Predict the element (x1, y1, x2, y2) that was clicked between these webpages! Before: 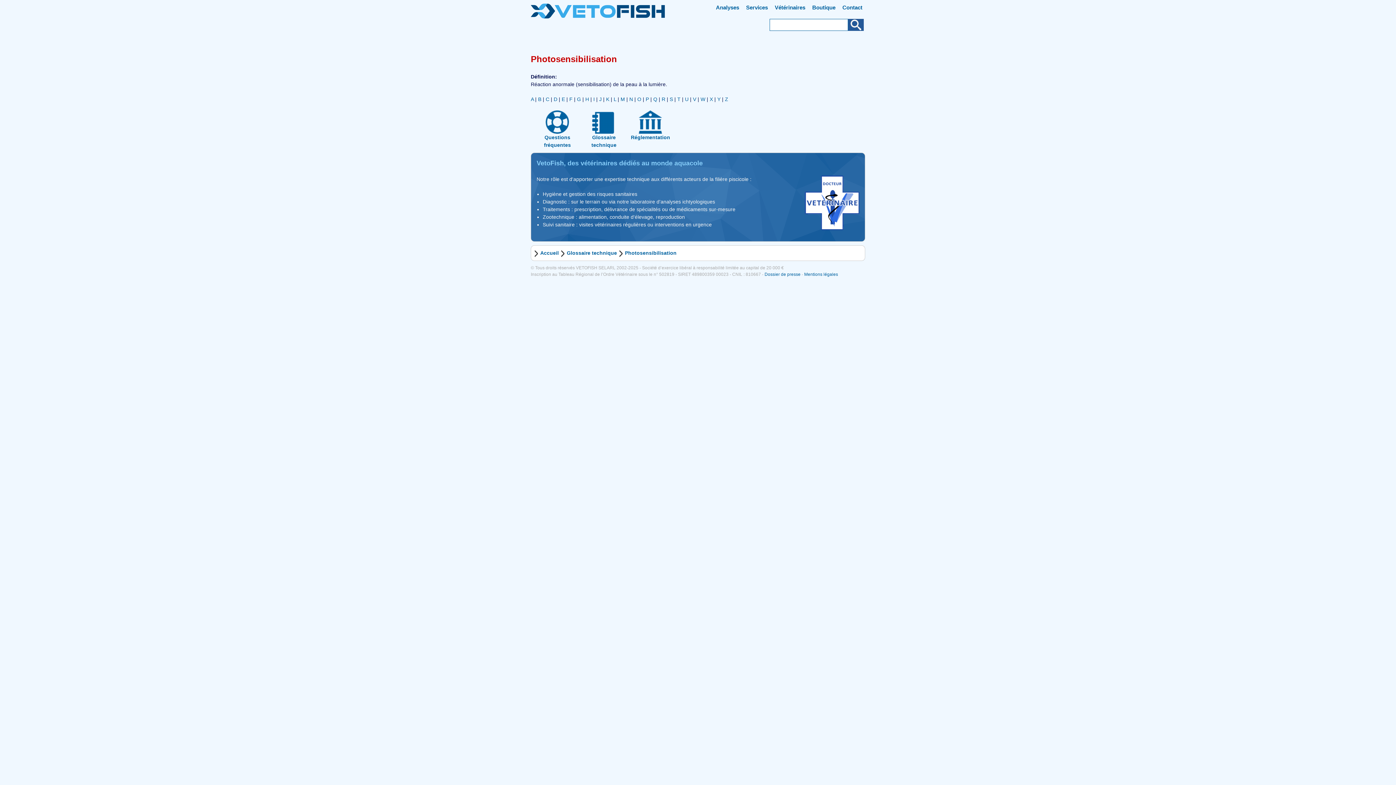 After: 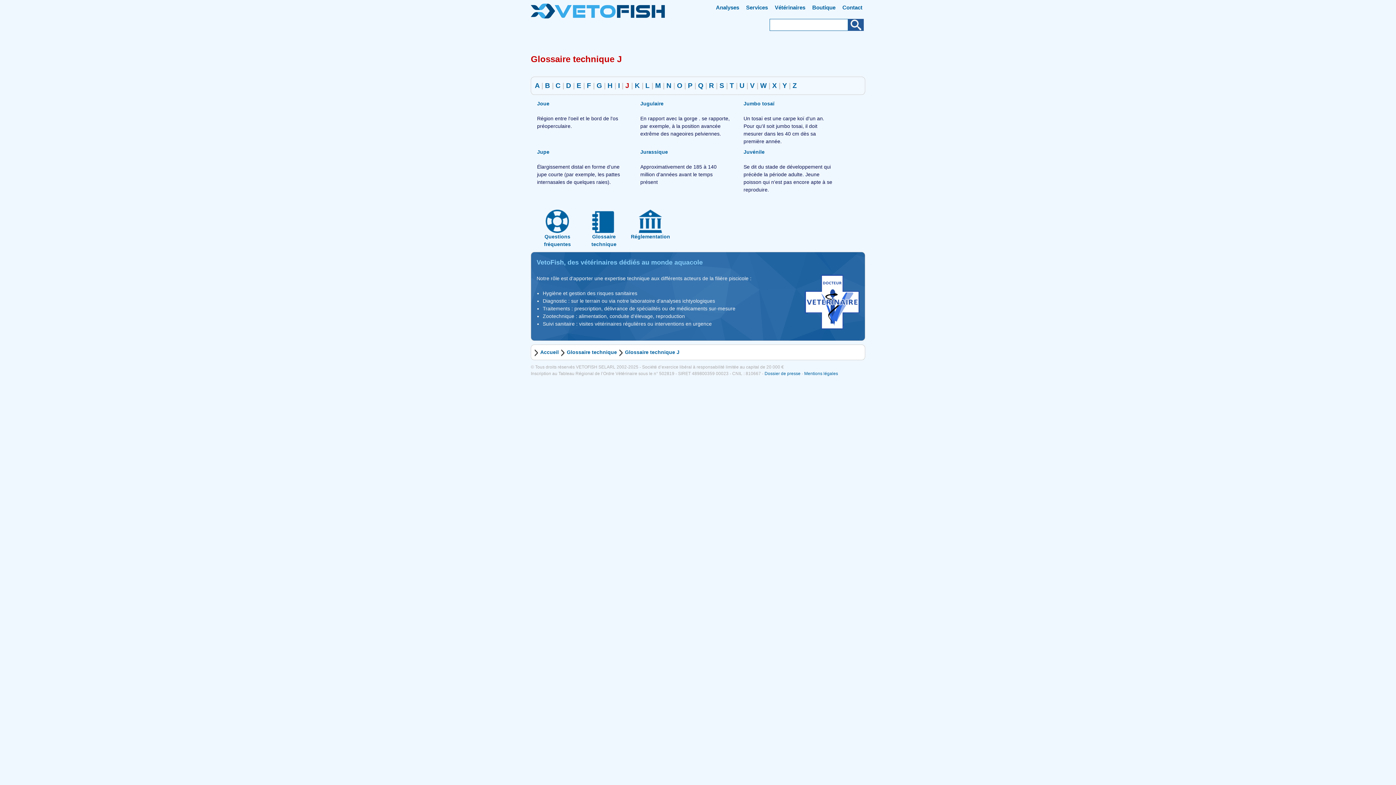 Action: label: J bbox: (599, 96, 601, 102)